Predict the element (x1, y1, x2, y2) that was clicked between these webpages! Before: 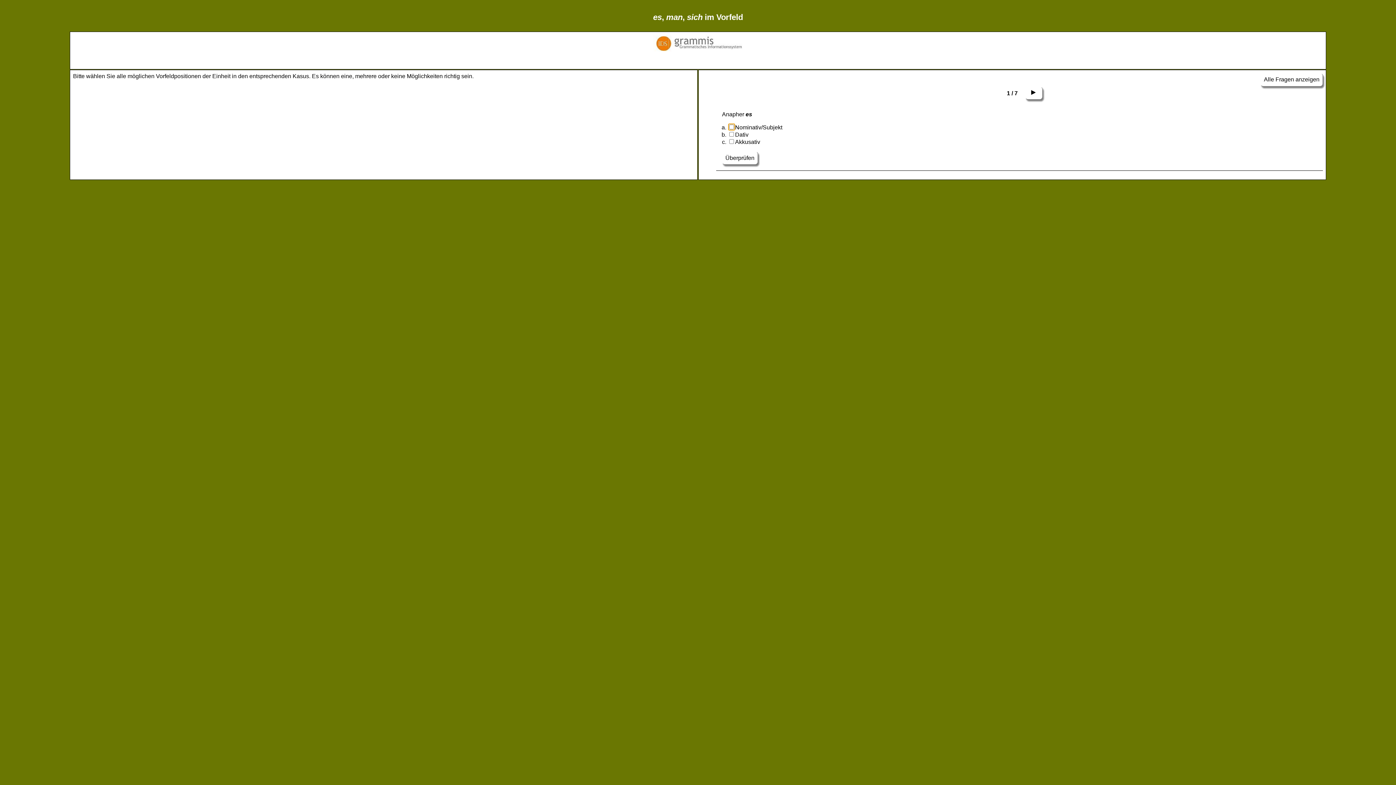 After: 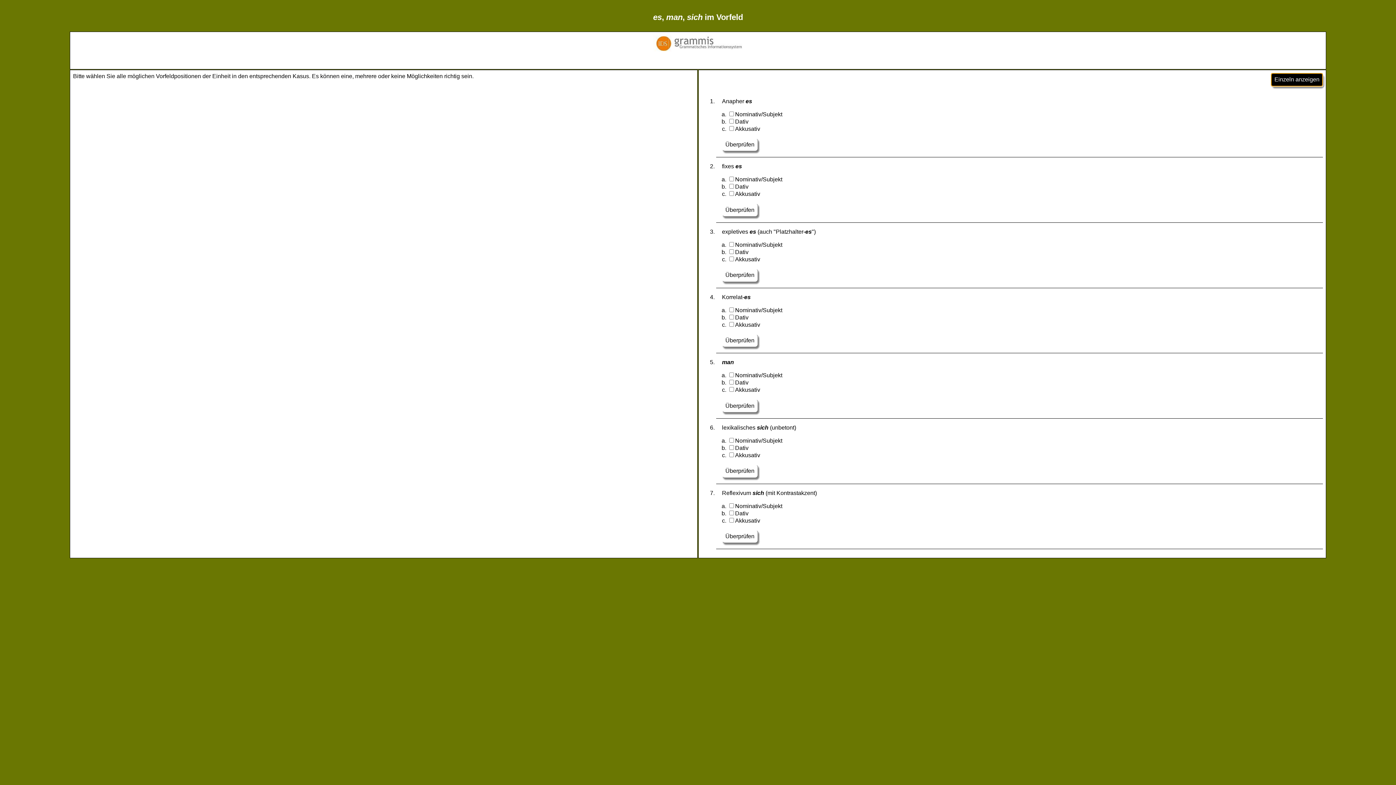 Action: label: Alle Fragen anzeigen bbox: (1260, 73, 1323, 86)